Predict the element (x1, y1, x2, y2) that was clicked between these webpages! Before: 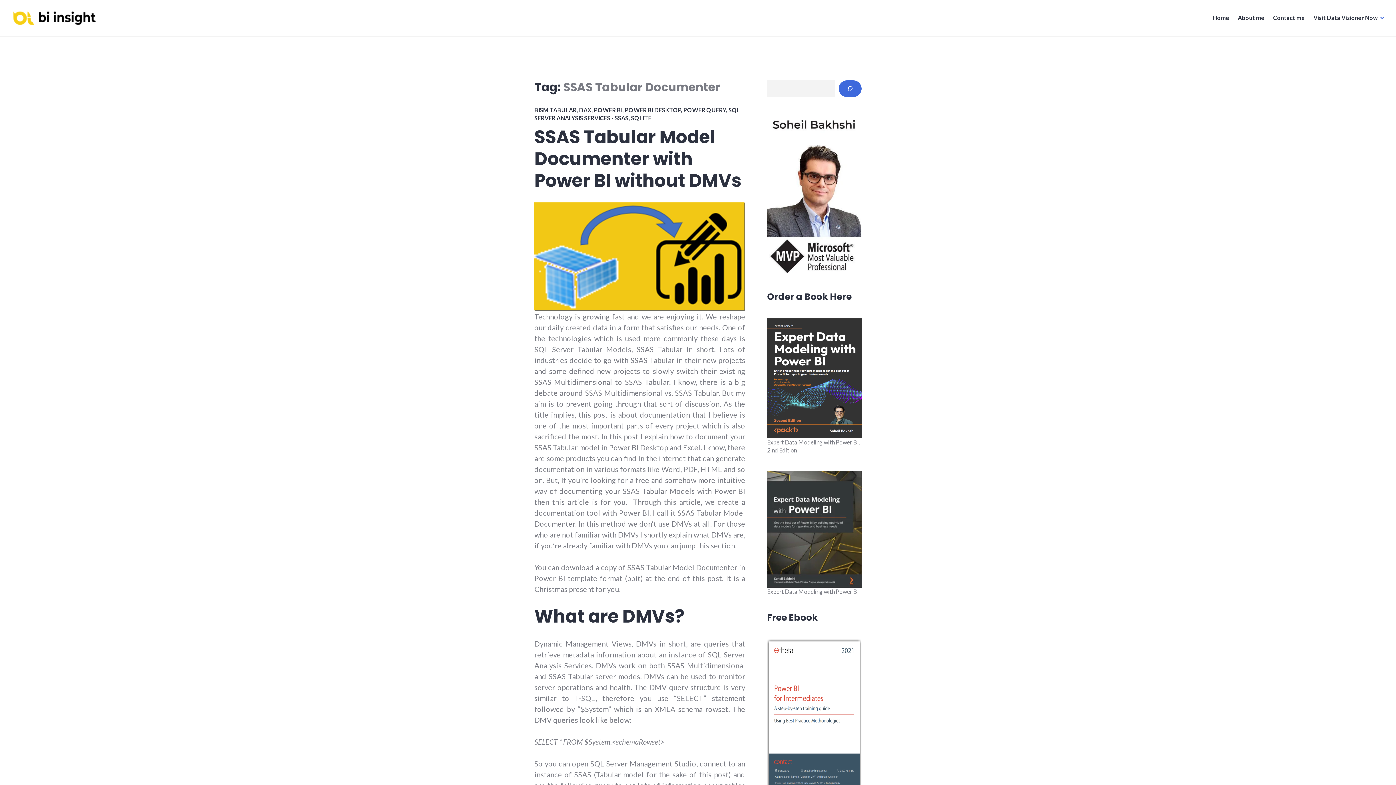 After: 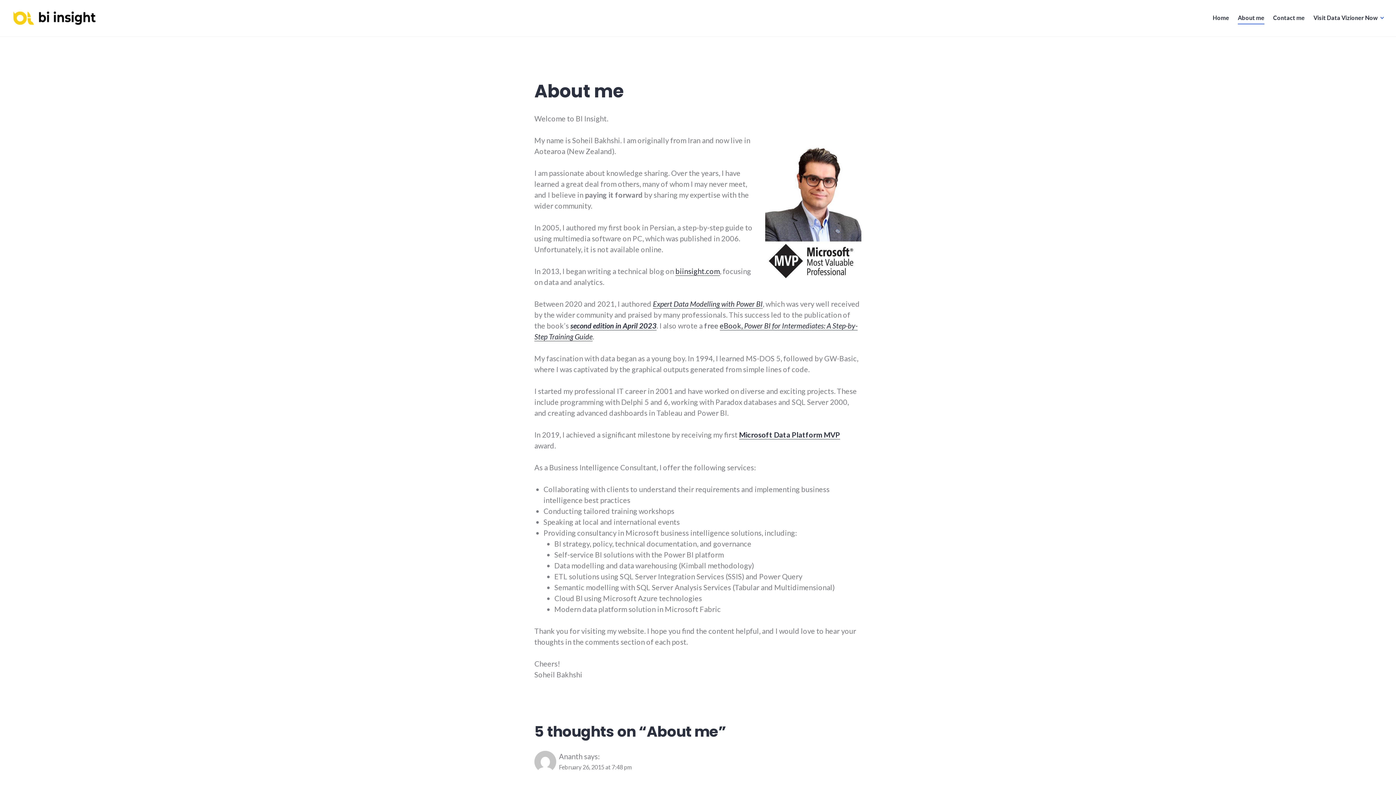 Action: bbox: (1238, 12, 1264, 24) label: About me